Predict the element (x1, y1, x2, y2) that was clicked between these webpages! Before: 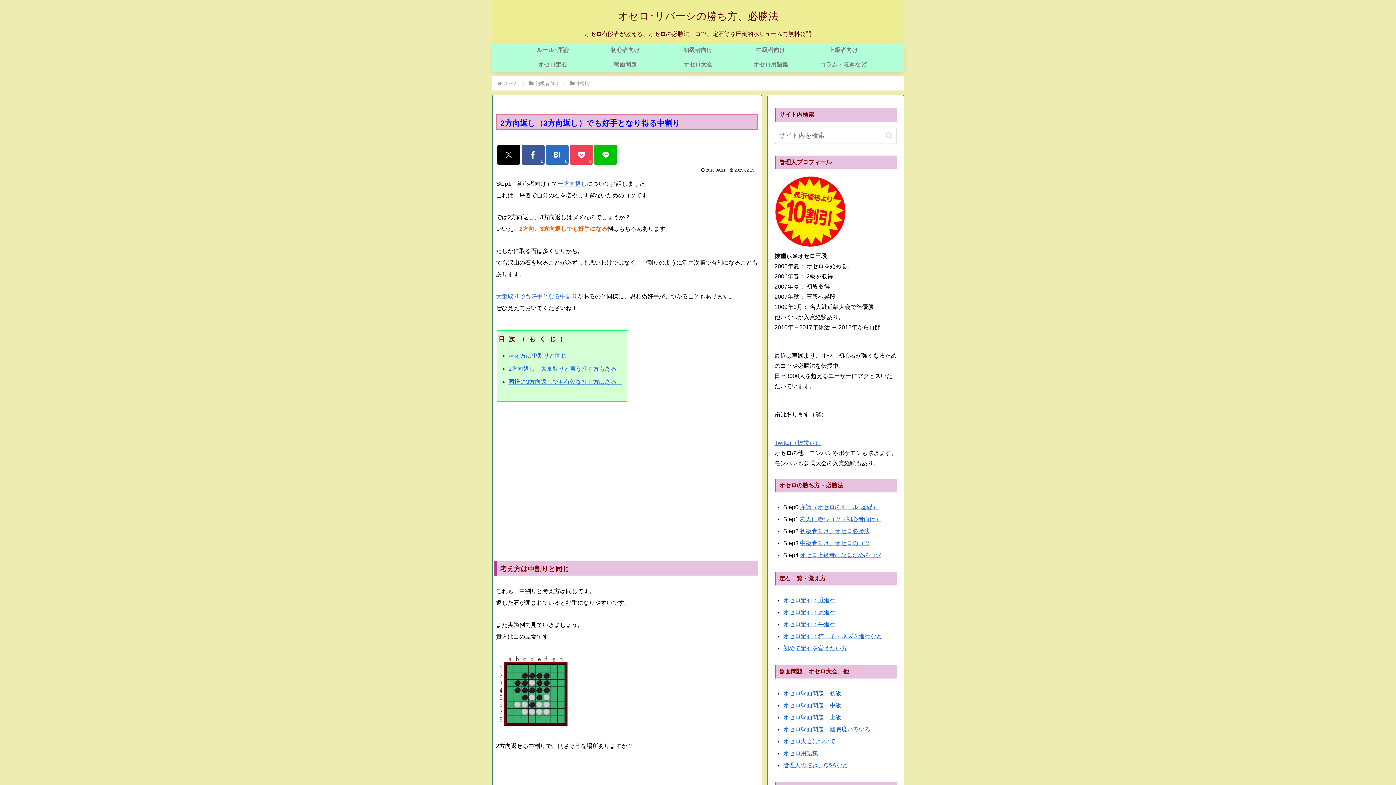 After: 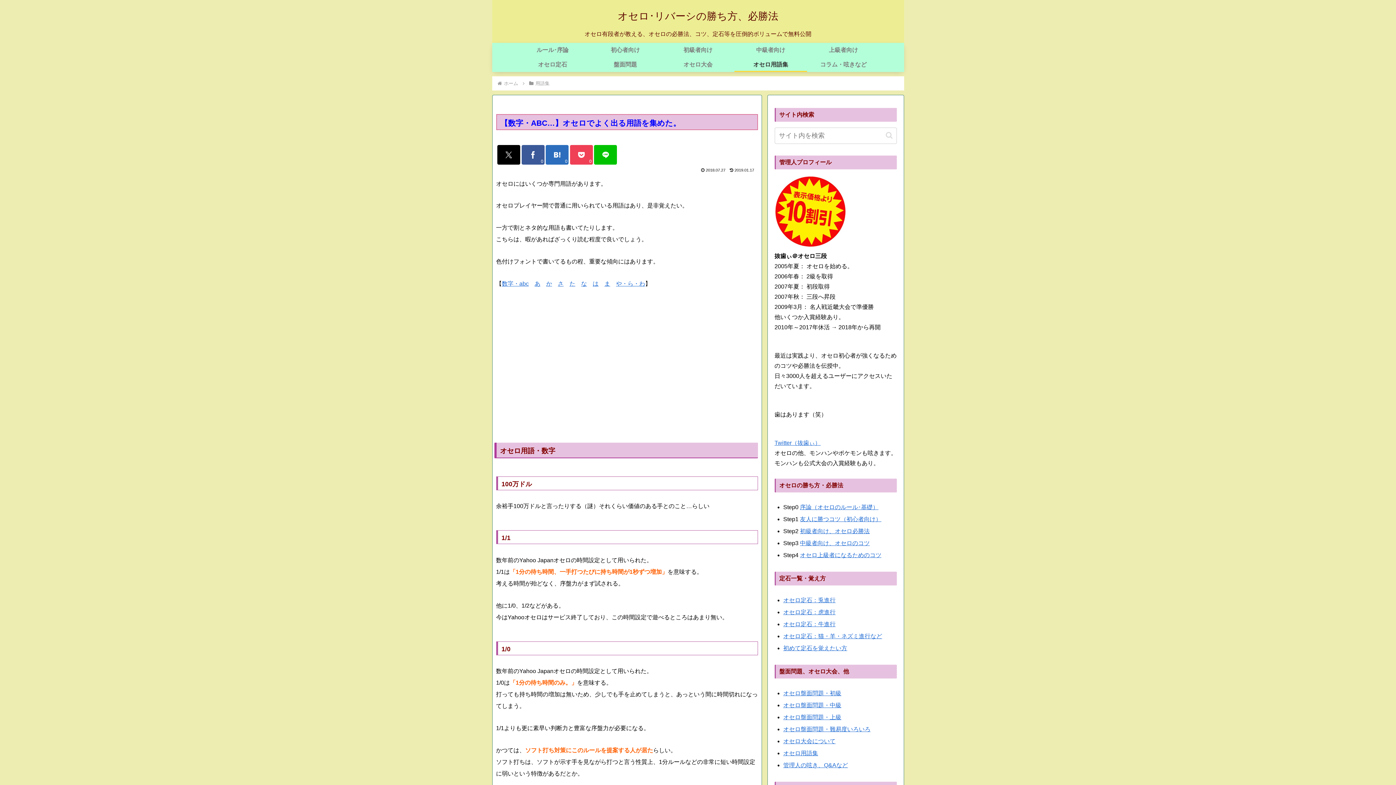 Action: label: オセロ用語集 bbox: (734, 57, 807, 72)